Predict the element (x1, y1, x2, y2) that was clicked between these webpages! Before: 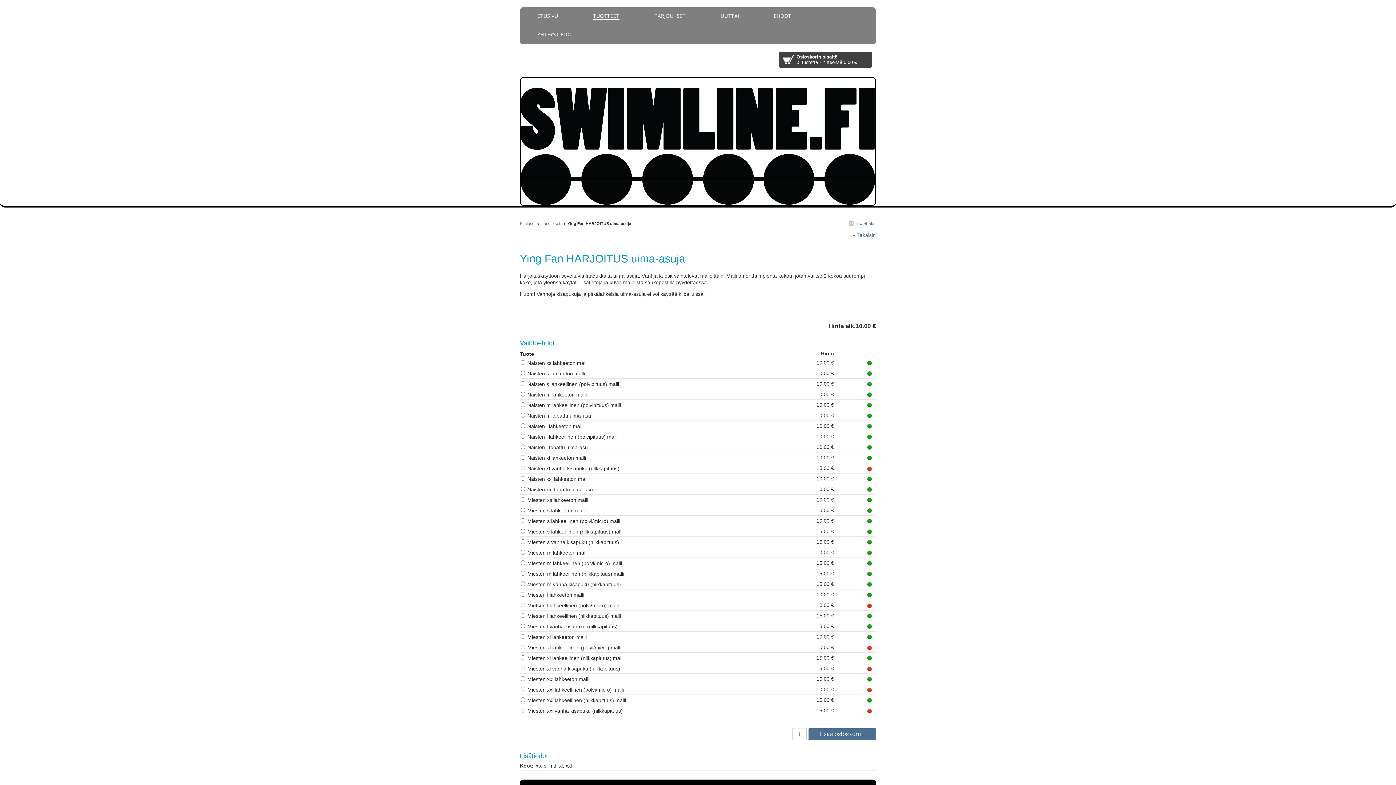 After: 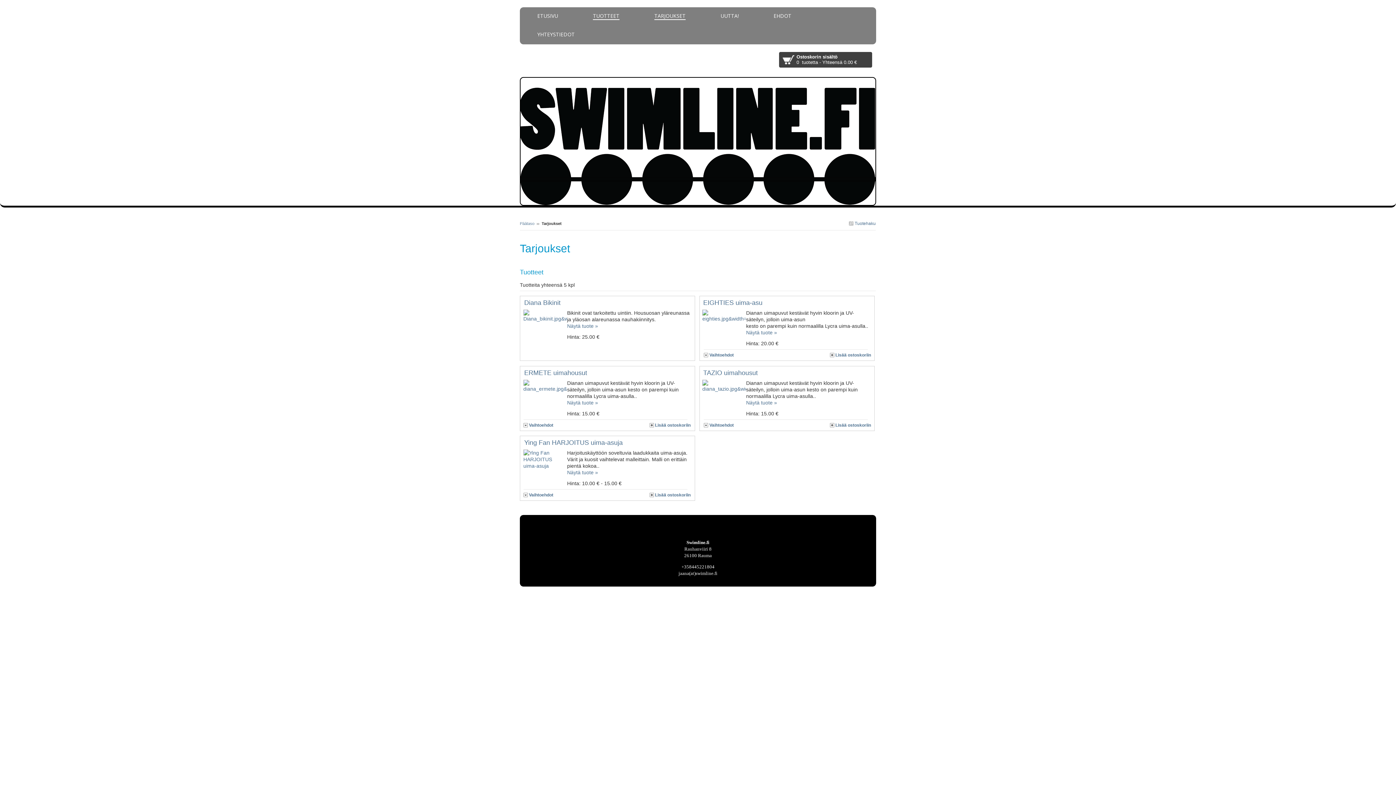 Action: bbox: (654, 9, 685, 20) label: TARJOUKSET